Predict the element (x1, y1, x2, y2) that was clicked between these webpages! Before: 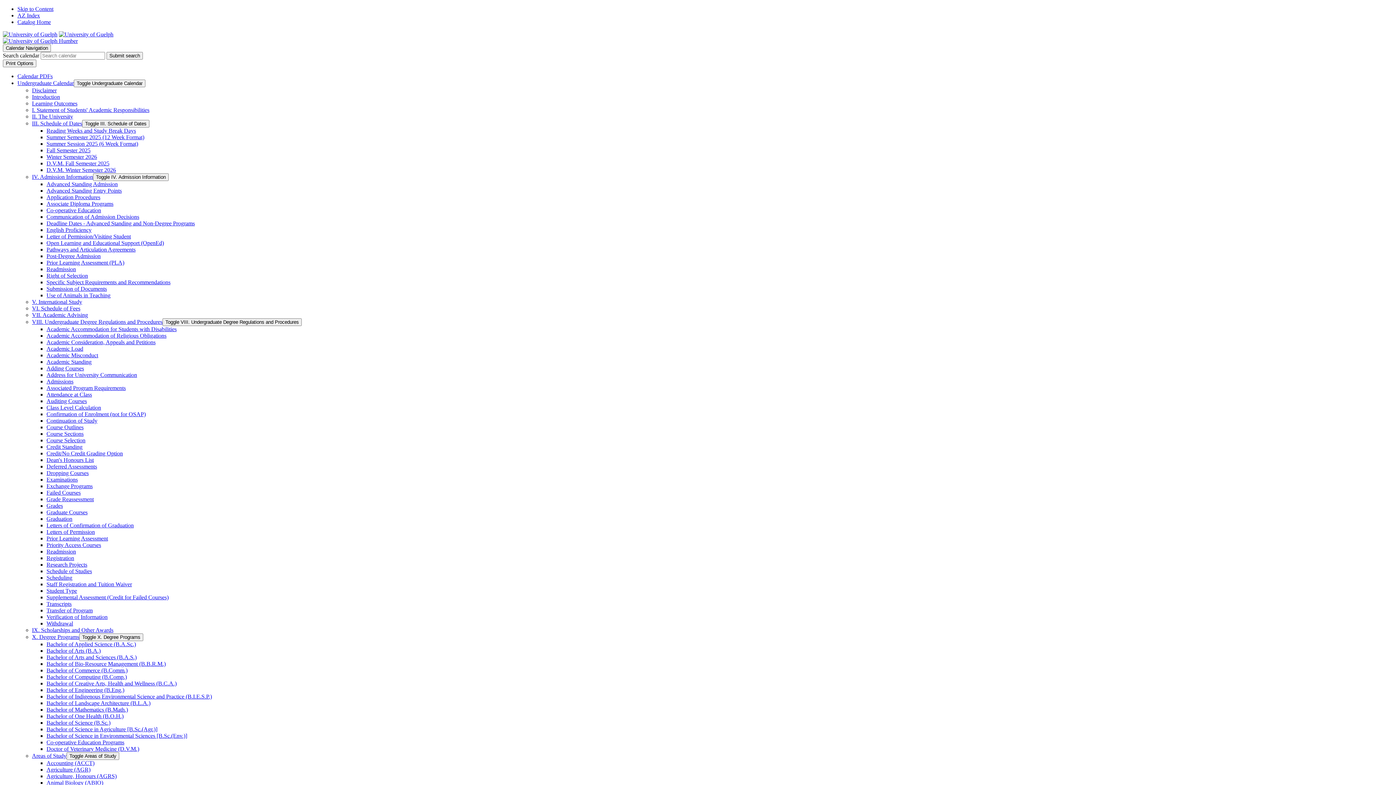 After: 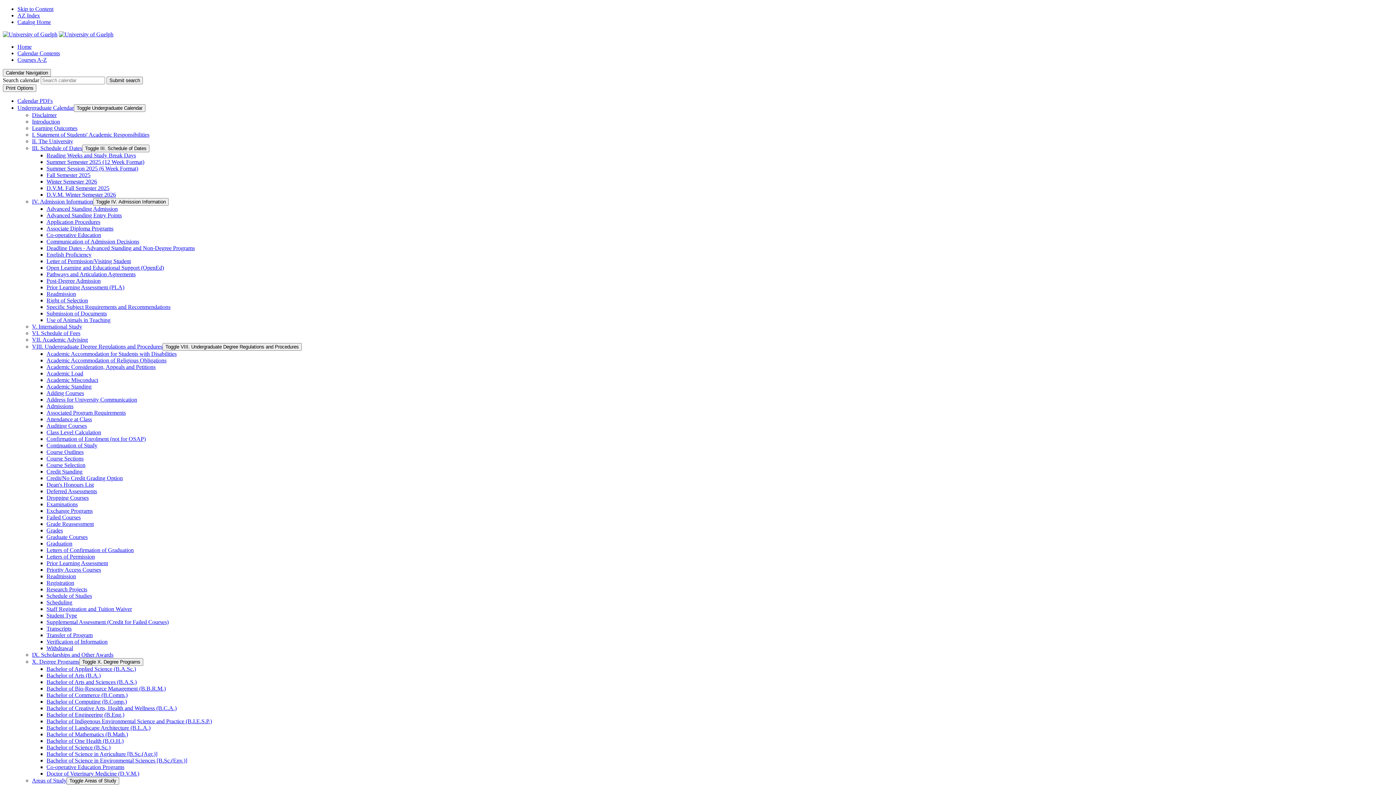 Action: label: Continuation of Study bbox: (46, 417, 97, 424)